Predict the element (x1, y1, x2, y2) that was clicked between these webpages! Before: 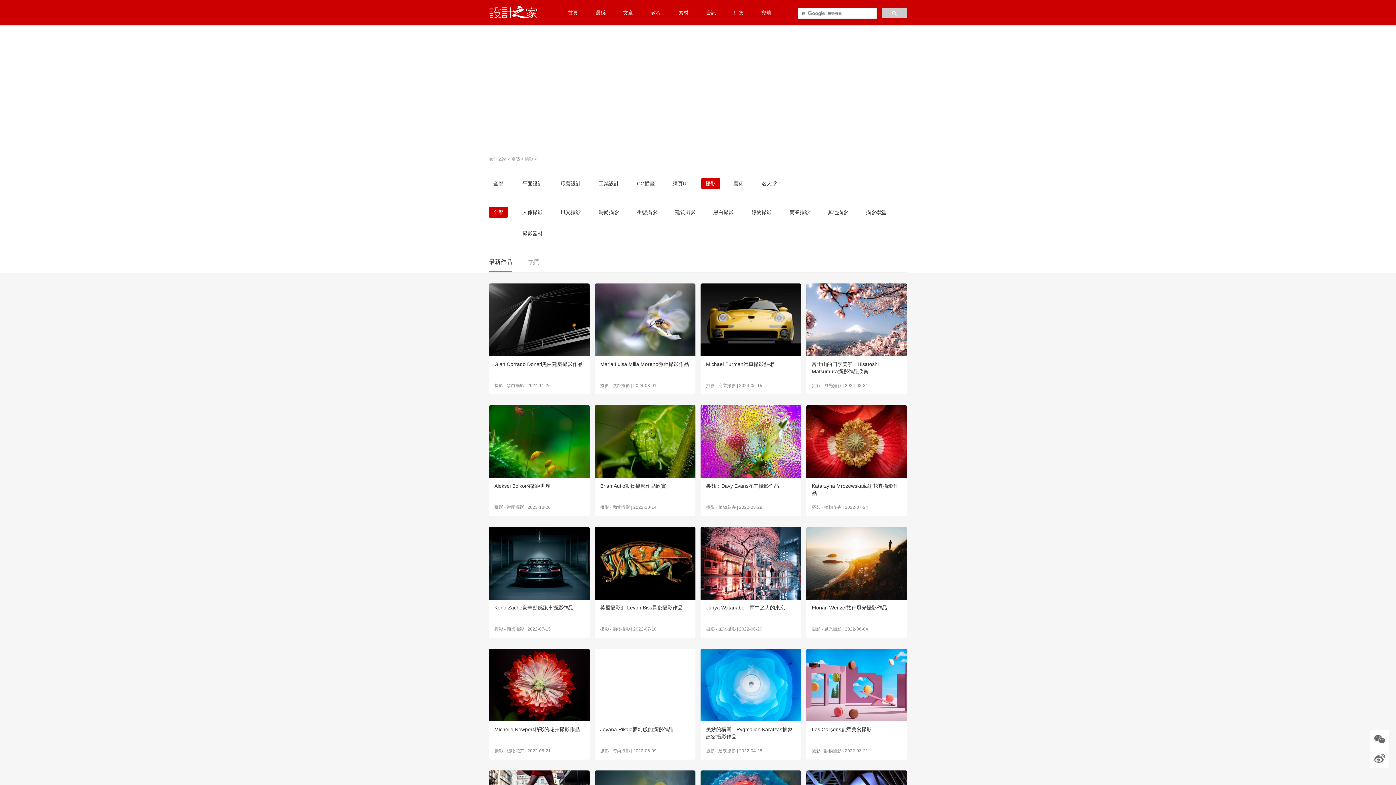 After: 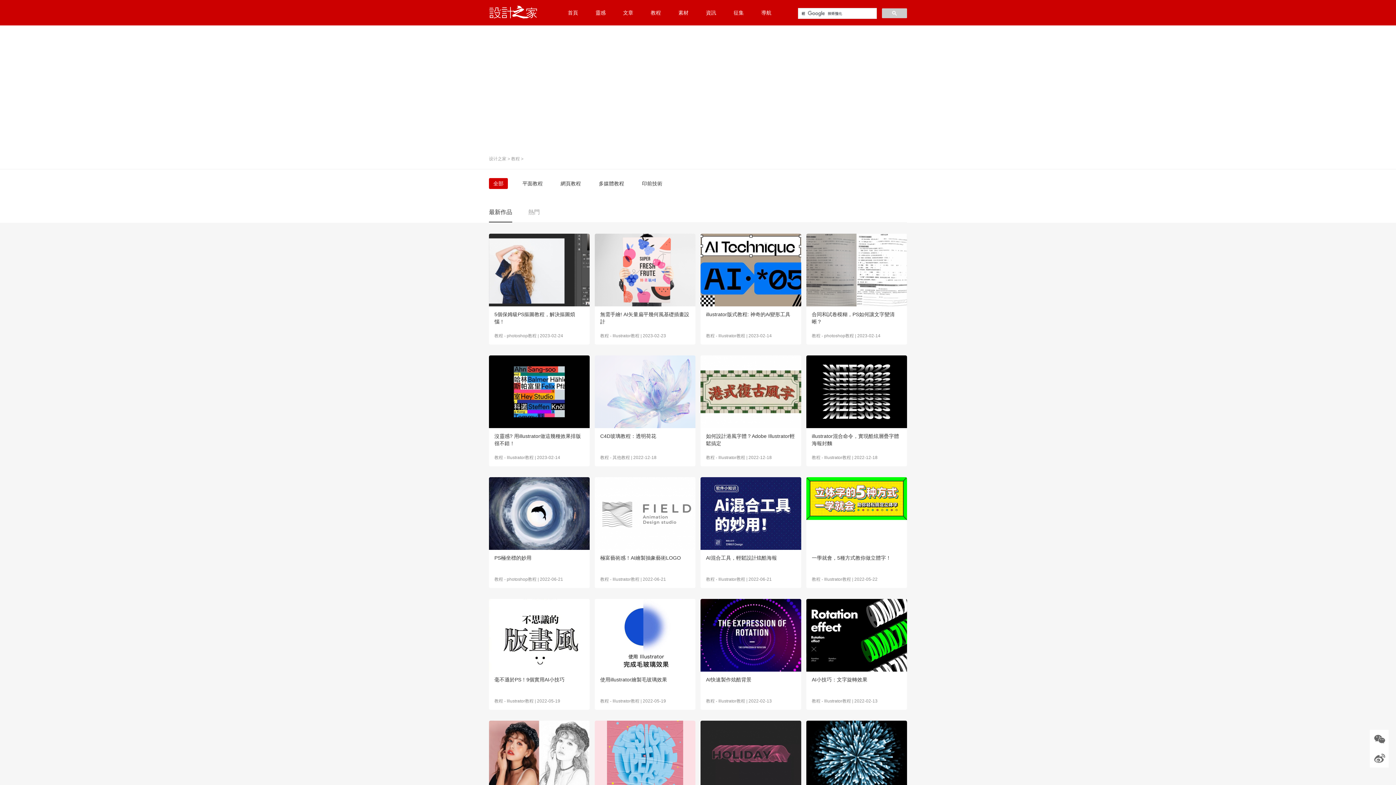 Action: label: 教程 bbox: (642, 0, 669, 25)